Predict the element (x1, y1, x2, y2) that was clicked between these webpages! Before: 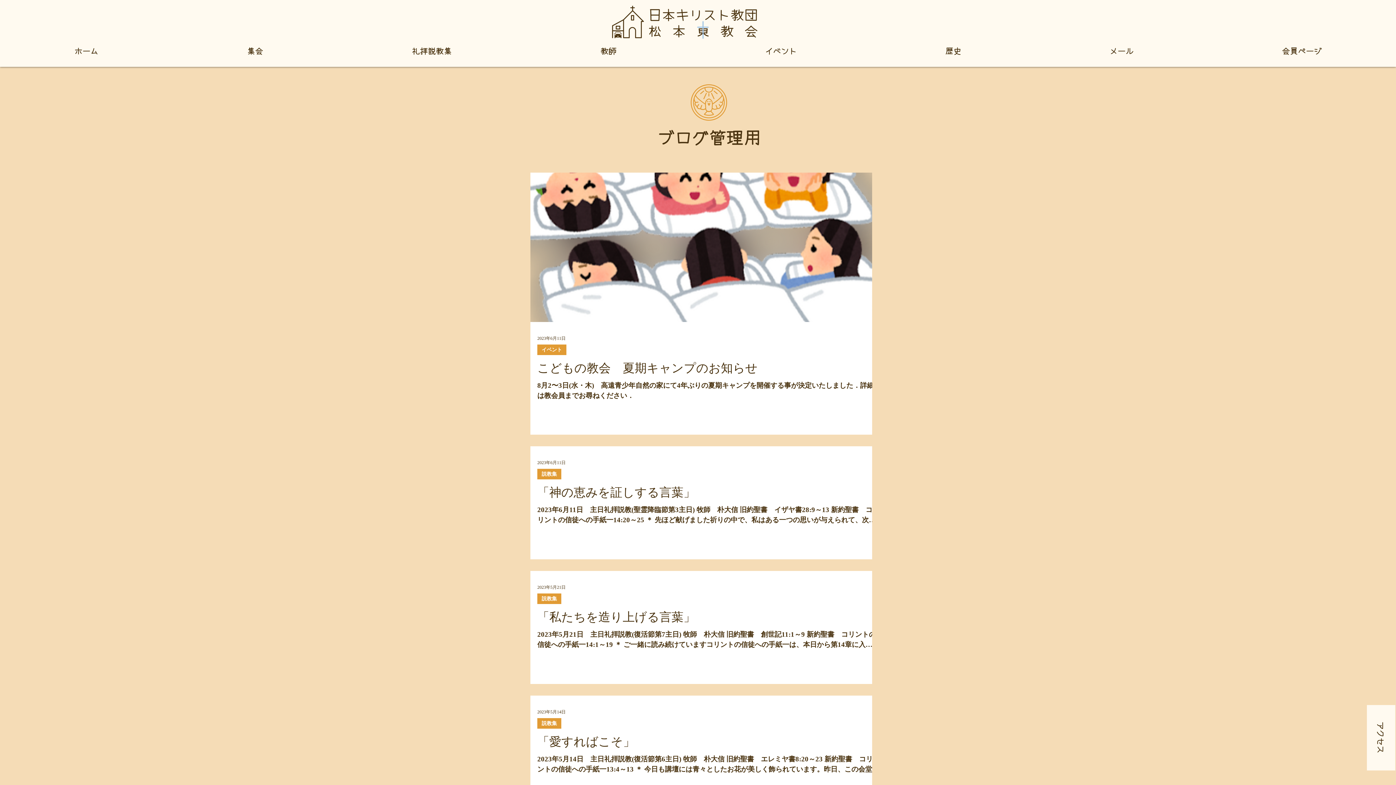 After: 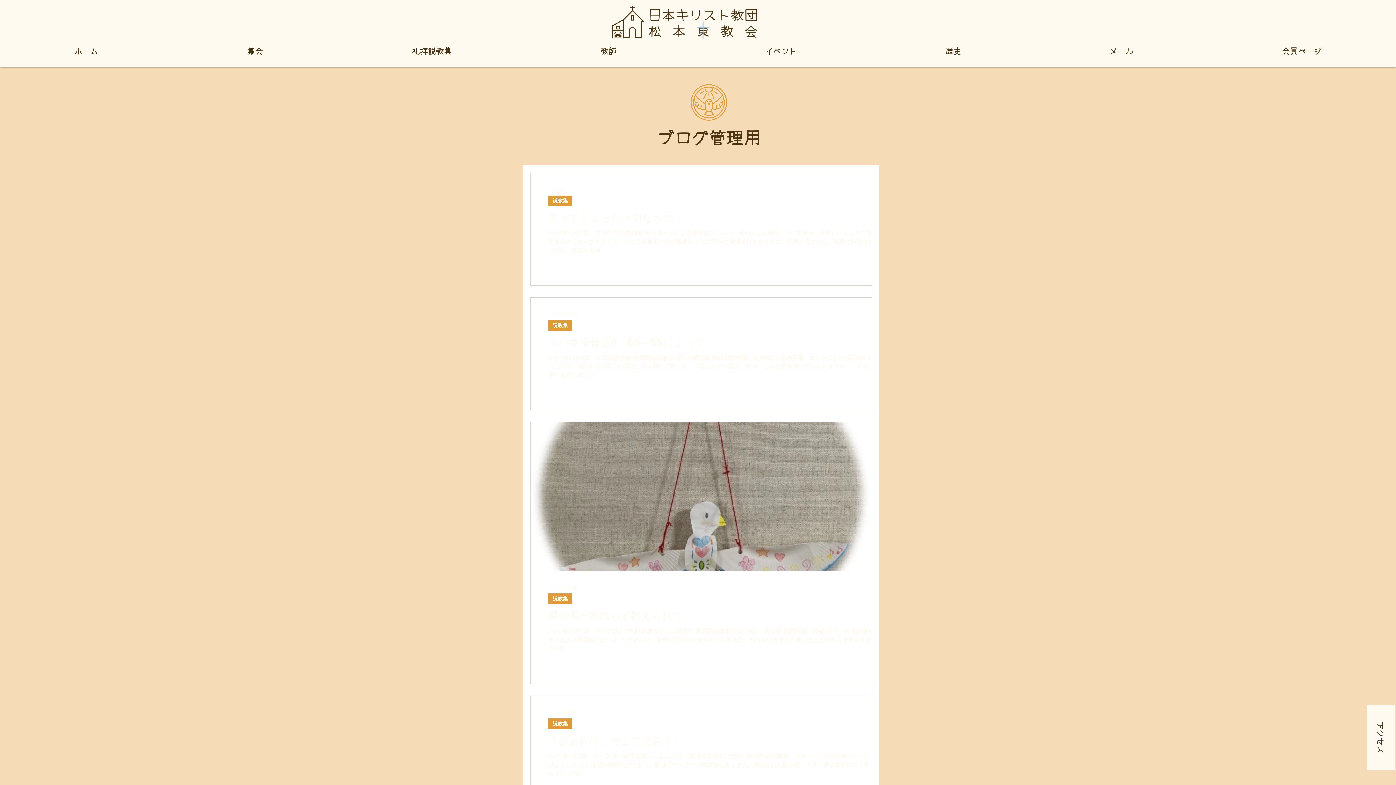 Action: label: 説教集 bbox: (537, 593, 561, 604)